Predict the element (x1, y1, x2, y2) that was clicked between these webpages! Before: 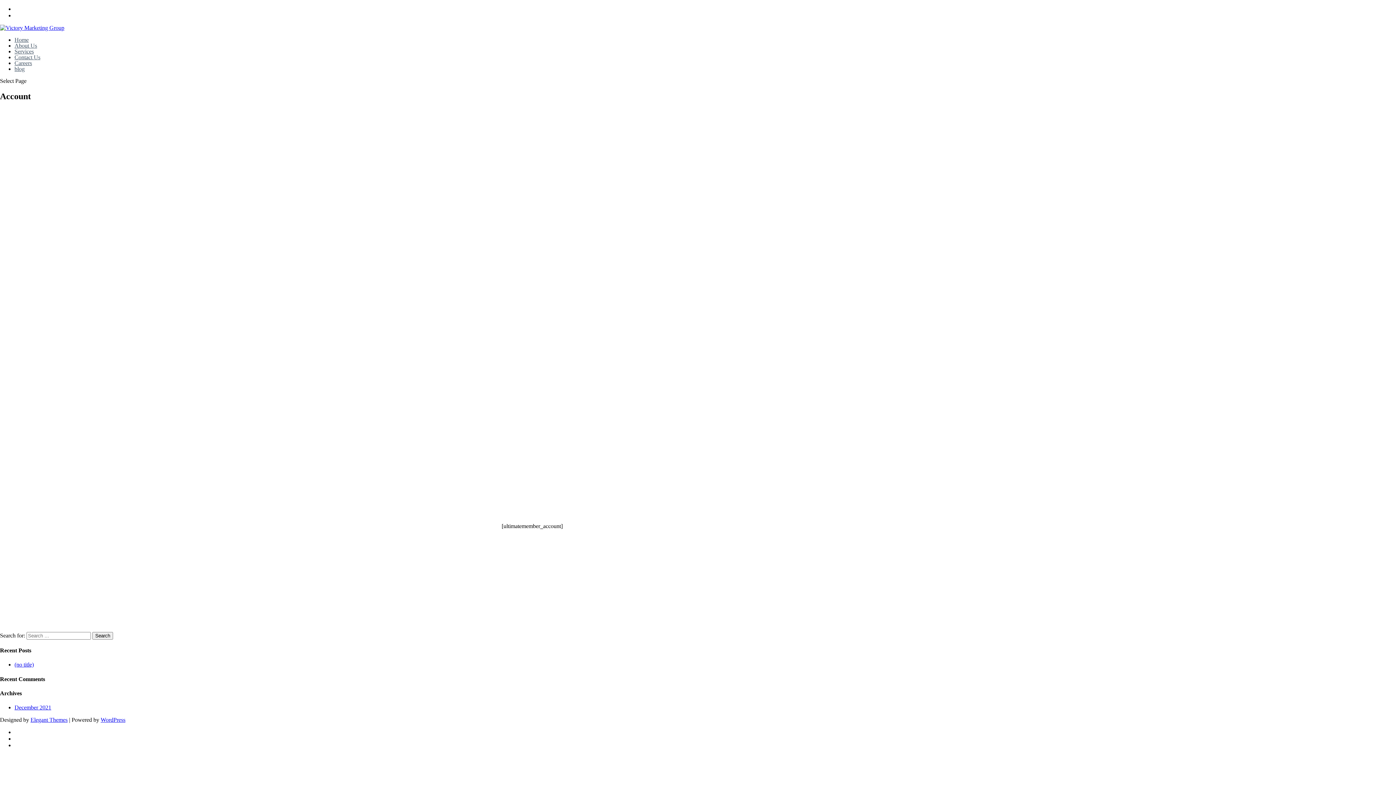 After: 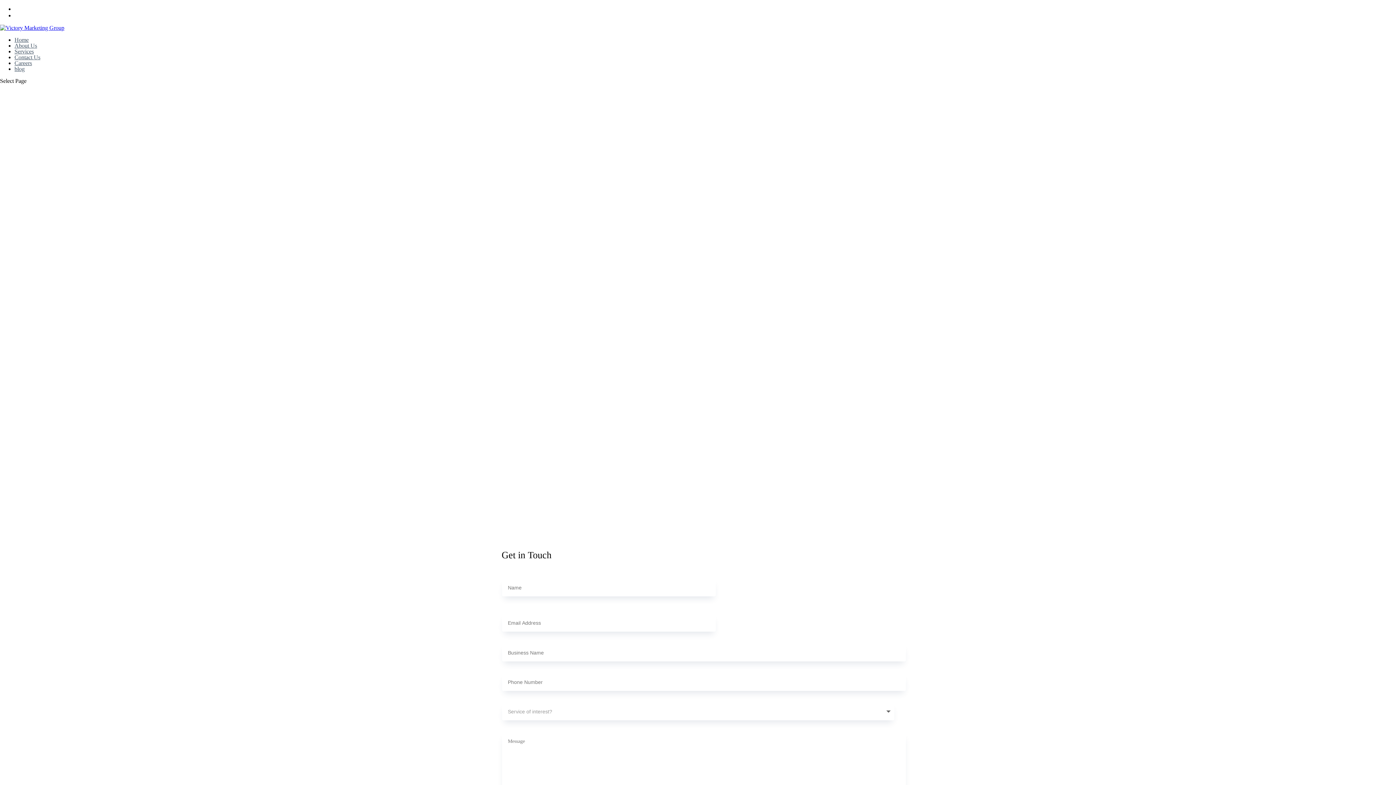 Action: label: Contact Us bbox: (14, 54, 40, 60)